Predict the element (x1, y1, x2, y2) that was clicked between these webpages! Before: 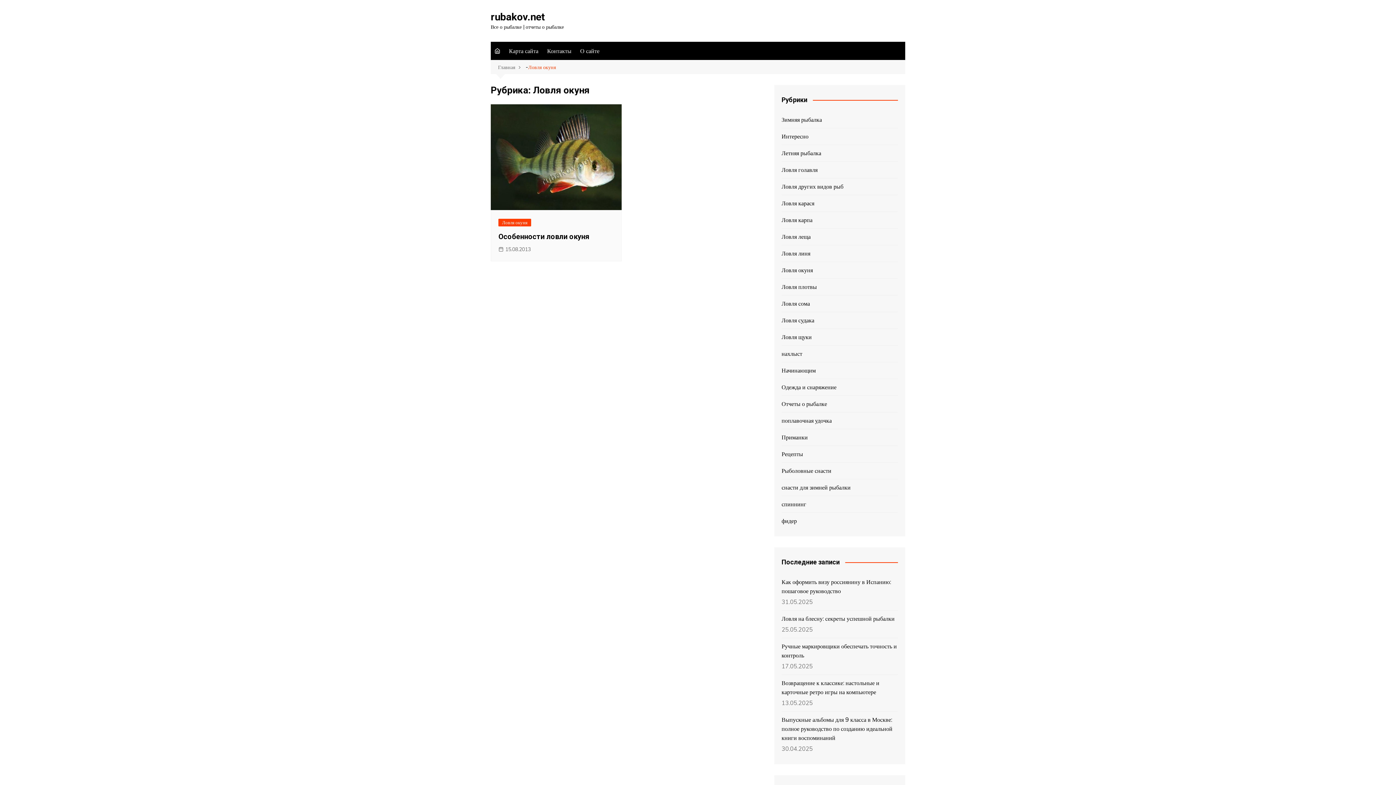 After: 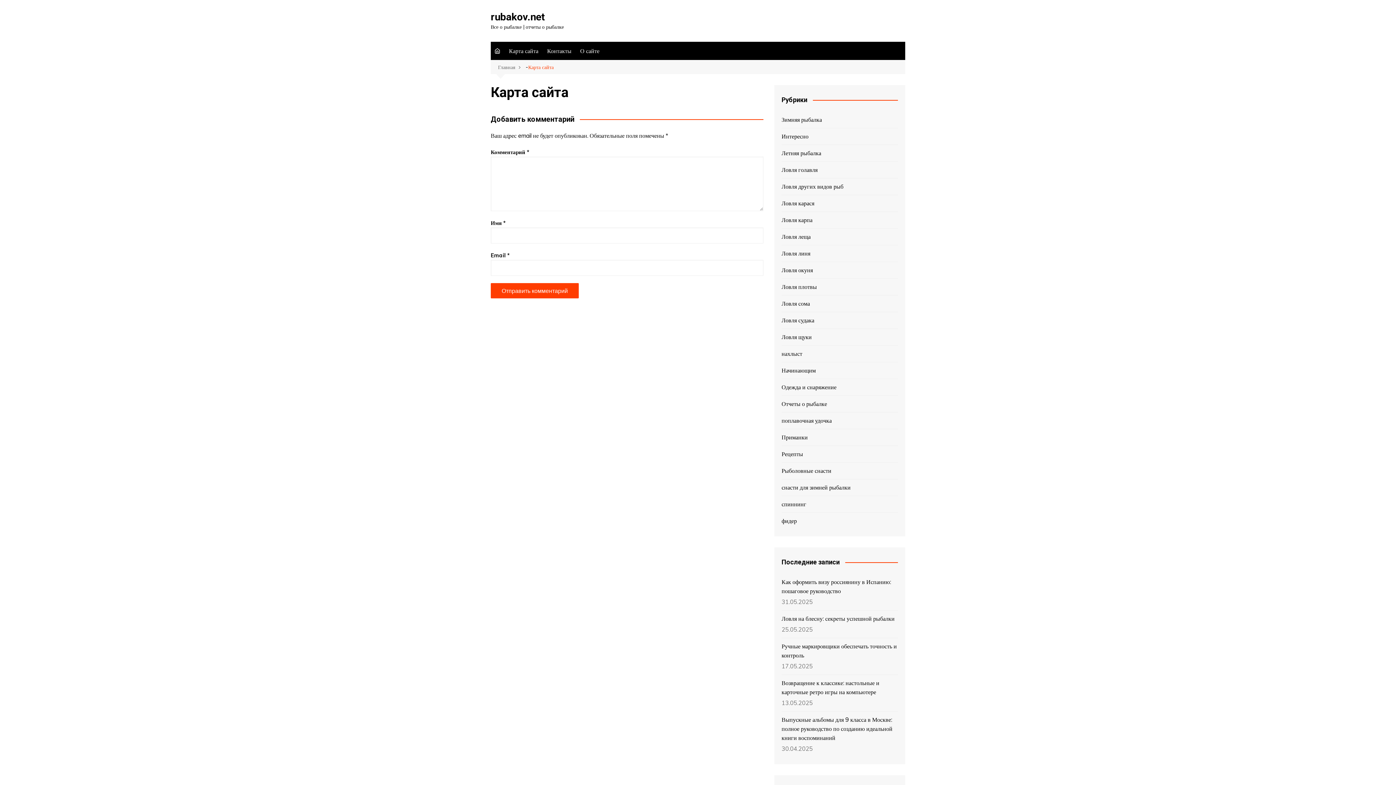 Action: label: Карта сайта bbox: (505, 41, 542, 60)